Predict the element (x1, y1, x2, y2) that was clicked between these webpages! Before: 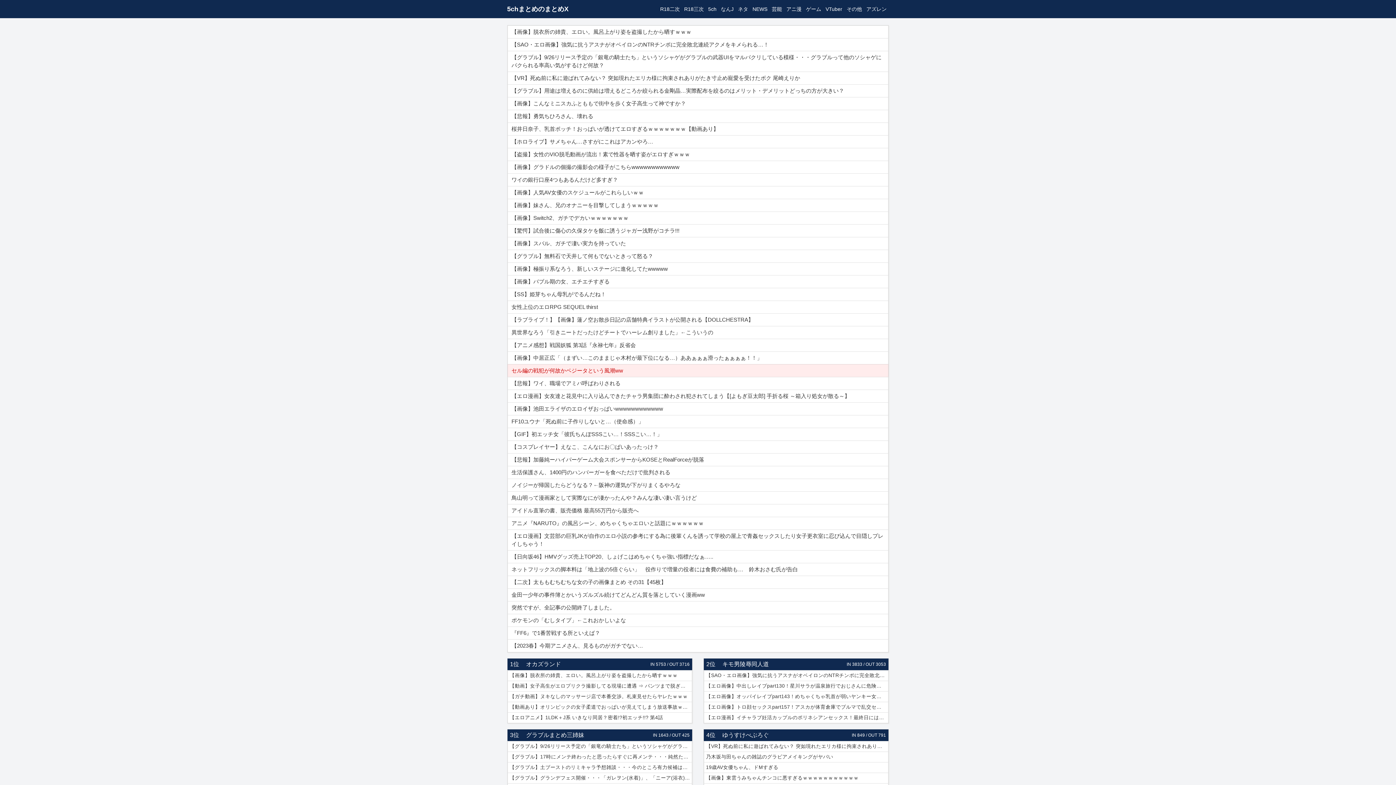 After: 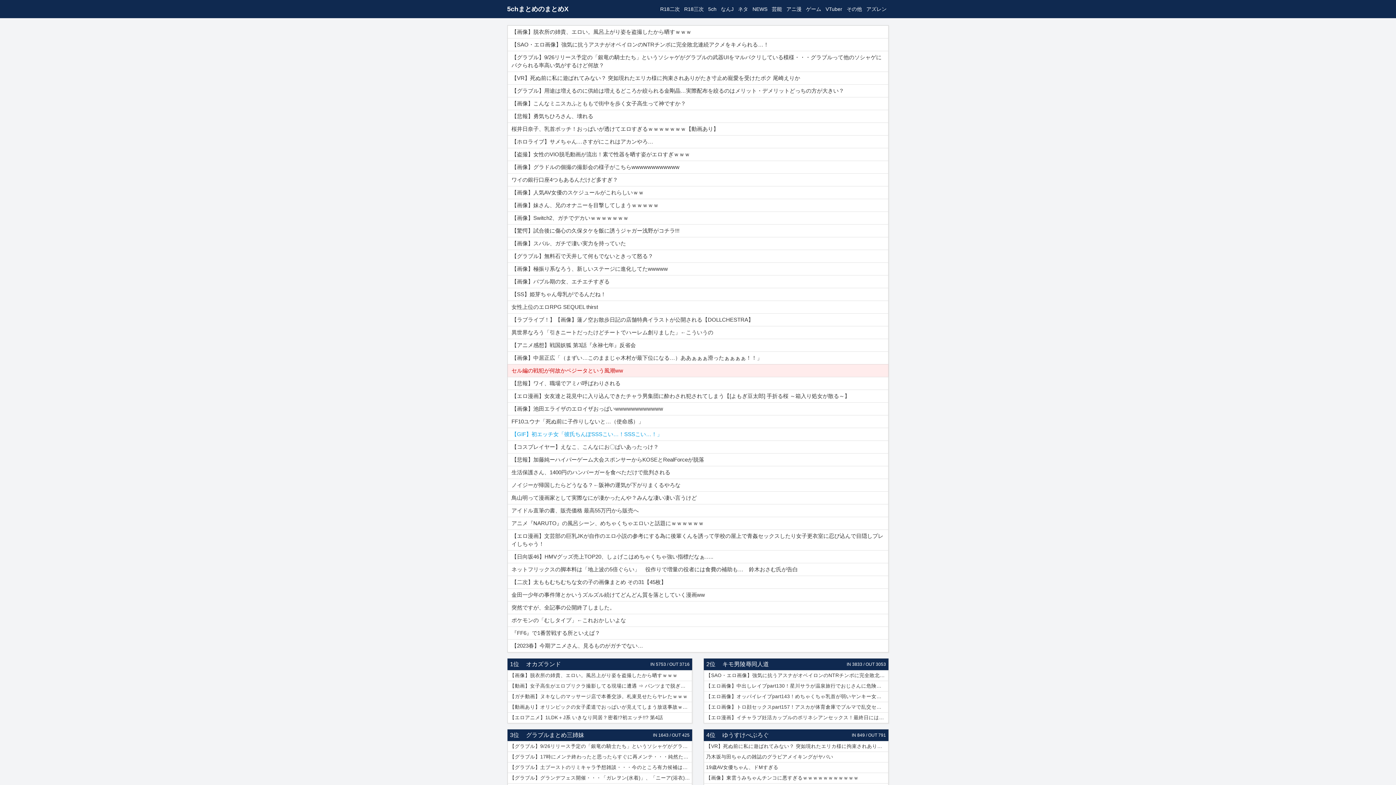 Action: bbox: (507, 428, 888, 441) label: 【GIF】初エッチ女「彼氏ちんぽSSSこい…！SSSこい…！」